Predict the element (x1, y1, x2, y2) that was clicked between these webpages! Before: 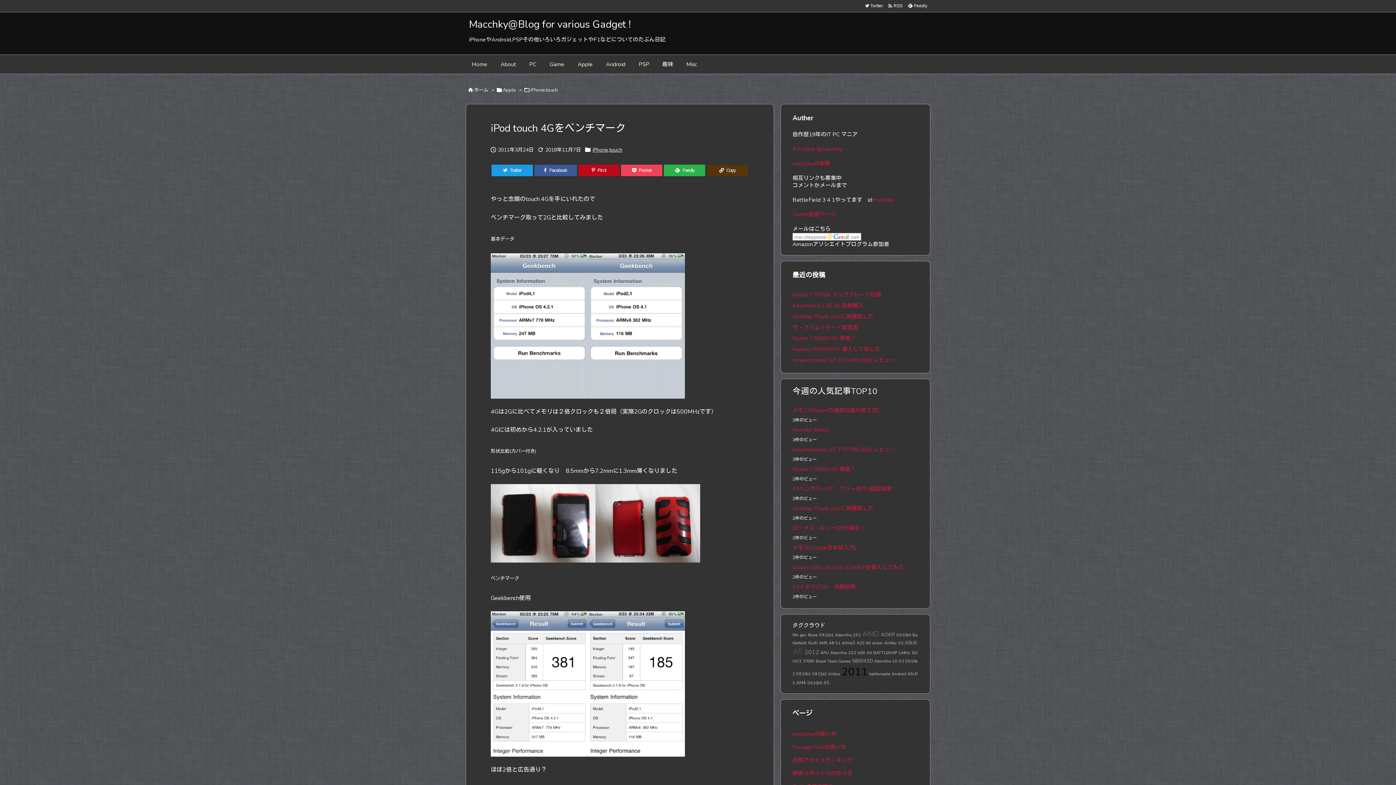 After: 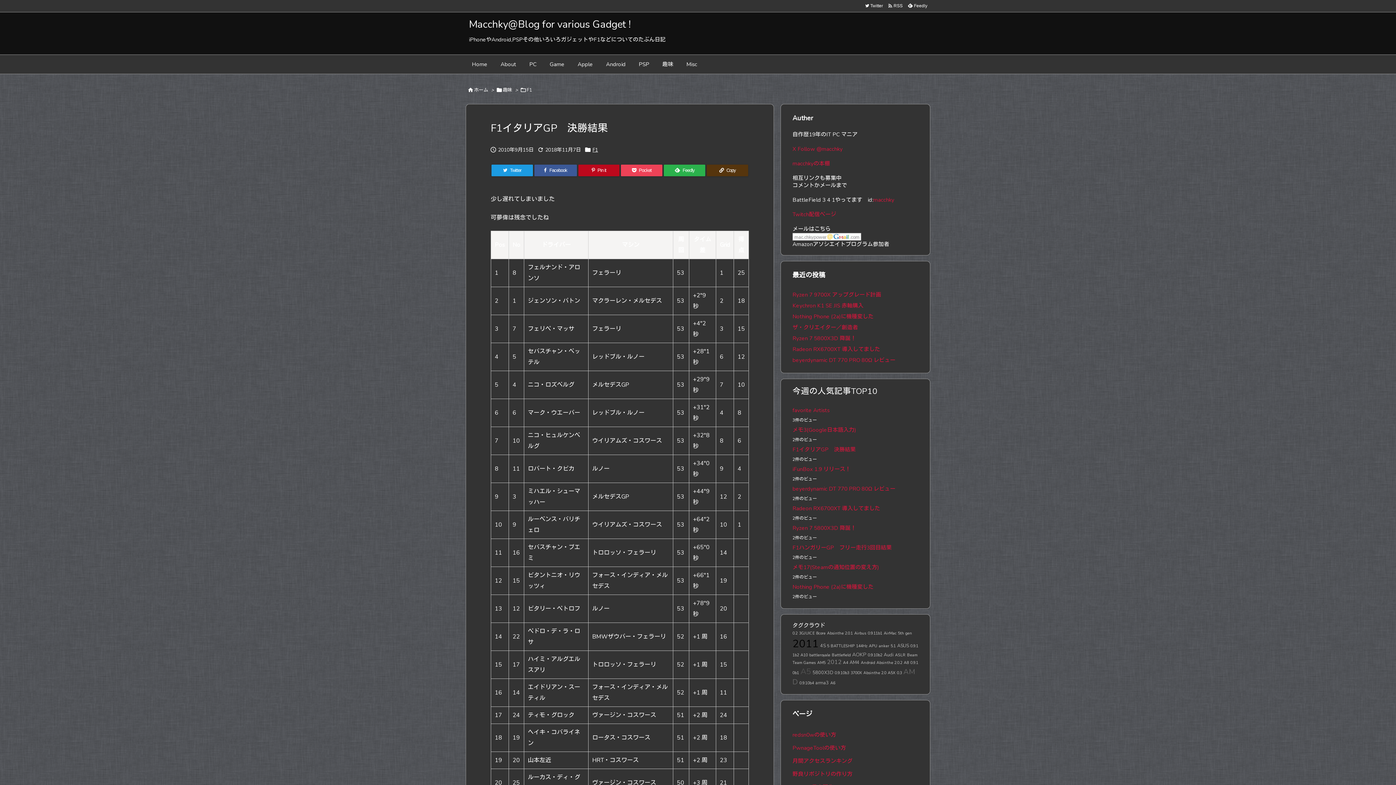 Action: label: F1イタリアGP　決勝結果 bbox: (792, 583, 856, 590)